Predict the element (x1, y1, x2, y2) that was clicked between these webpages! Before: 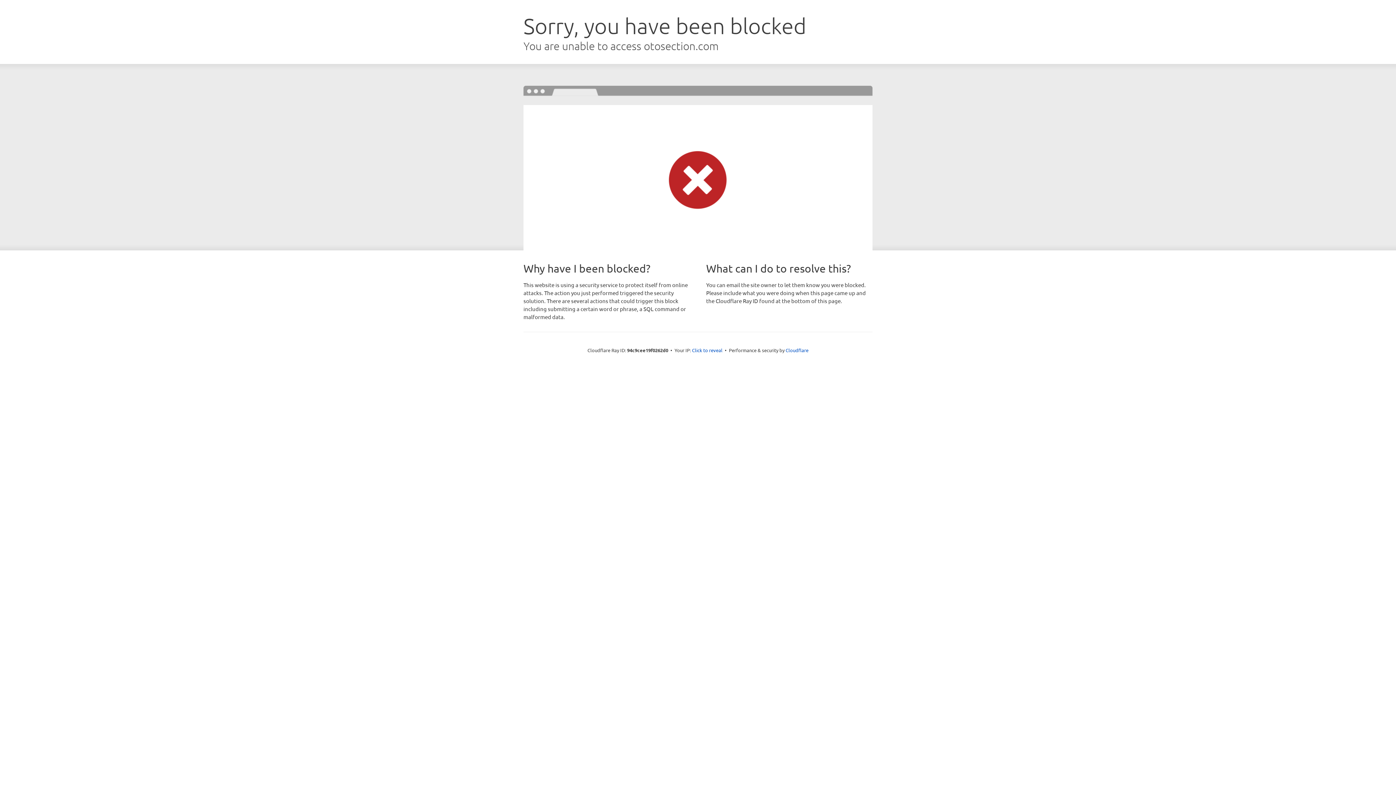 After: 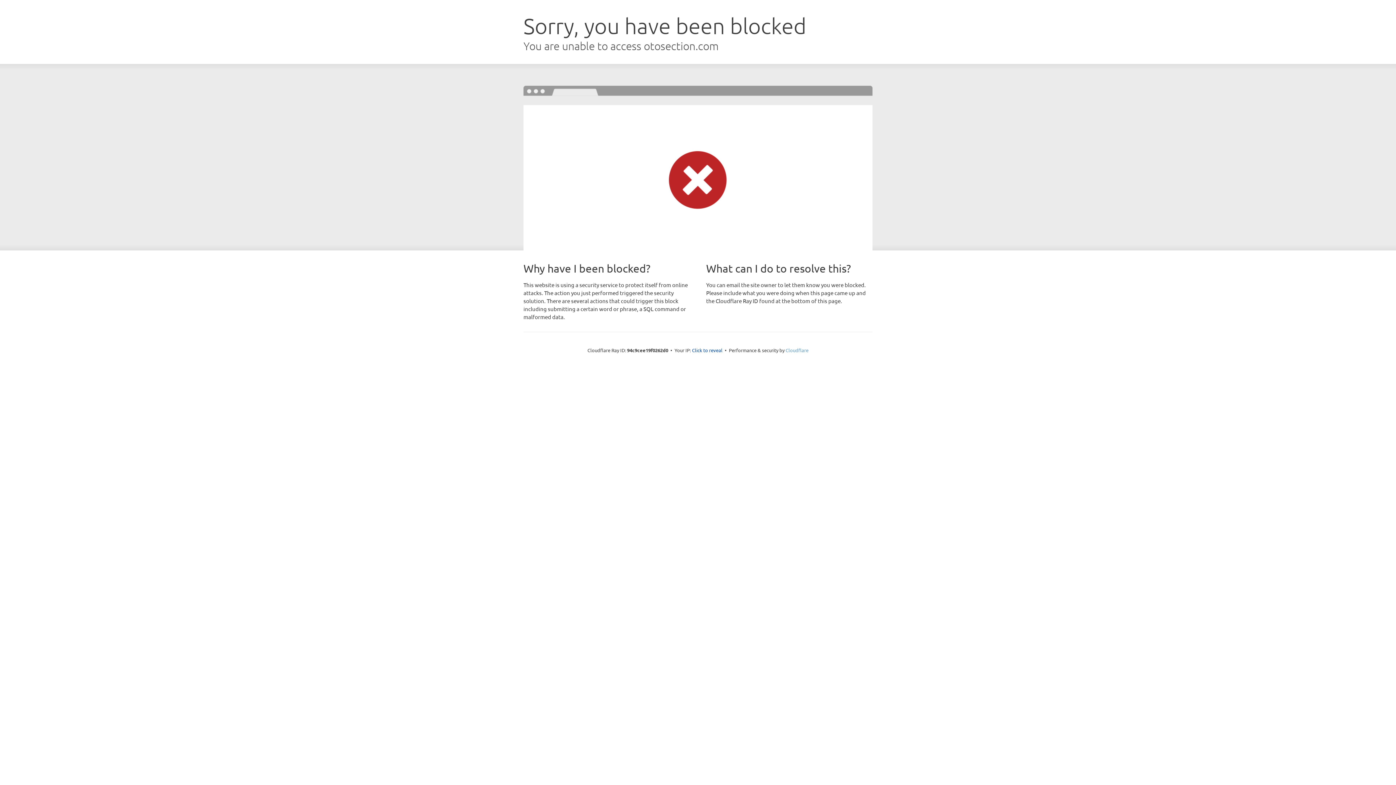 Action: bbox: (785, 347, 808, 353) label: Cloudflare